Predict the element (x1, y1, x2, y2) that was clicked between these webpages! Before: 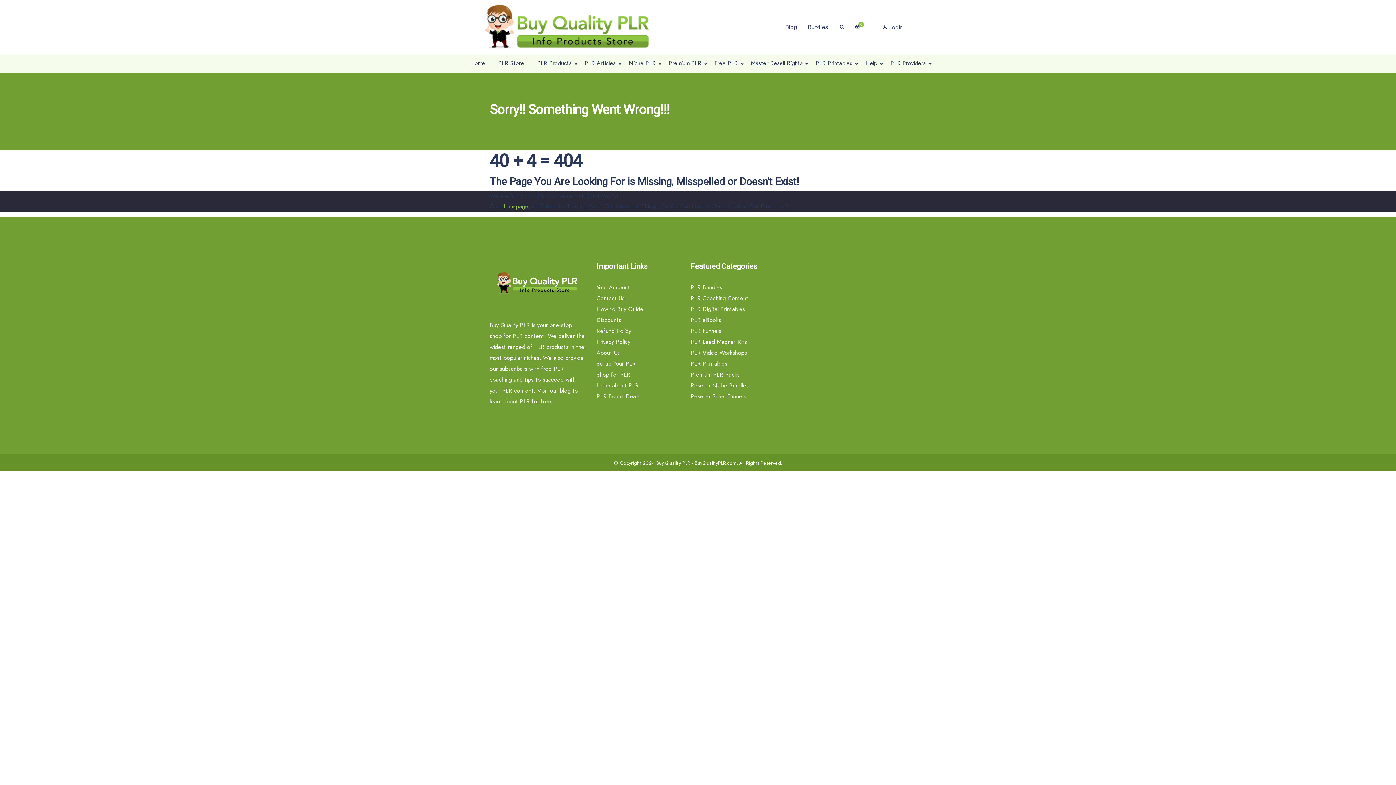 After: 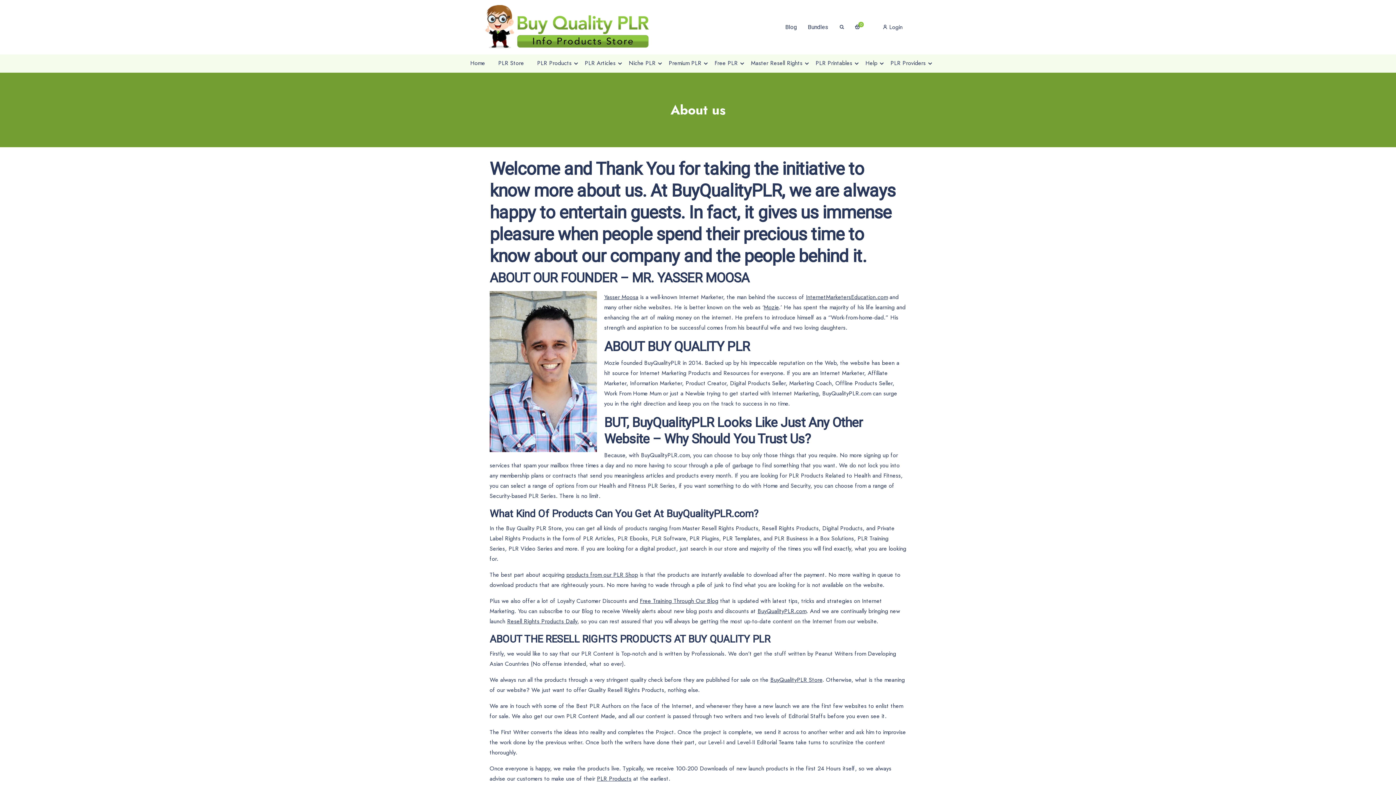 Action: bbox: (596, 348, 620, 357) label: About Us